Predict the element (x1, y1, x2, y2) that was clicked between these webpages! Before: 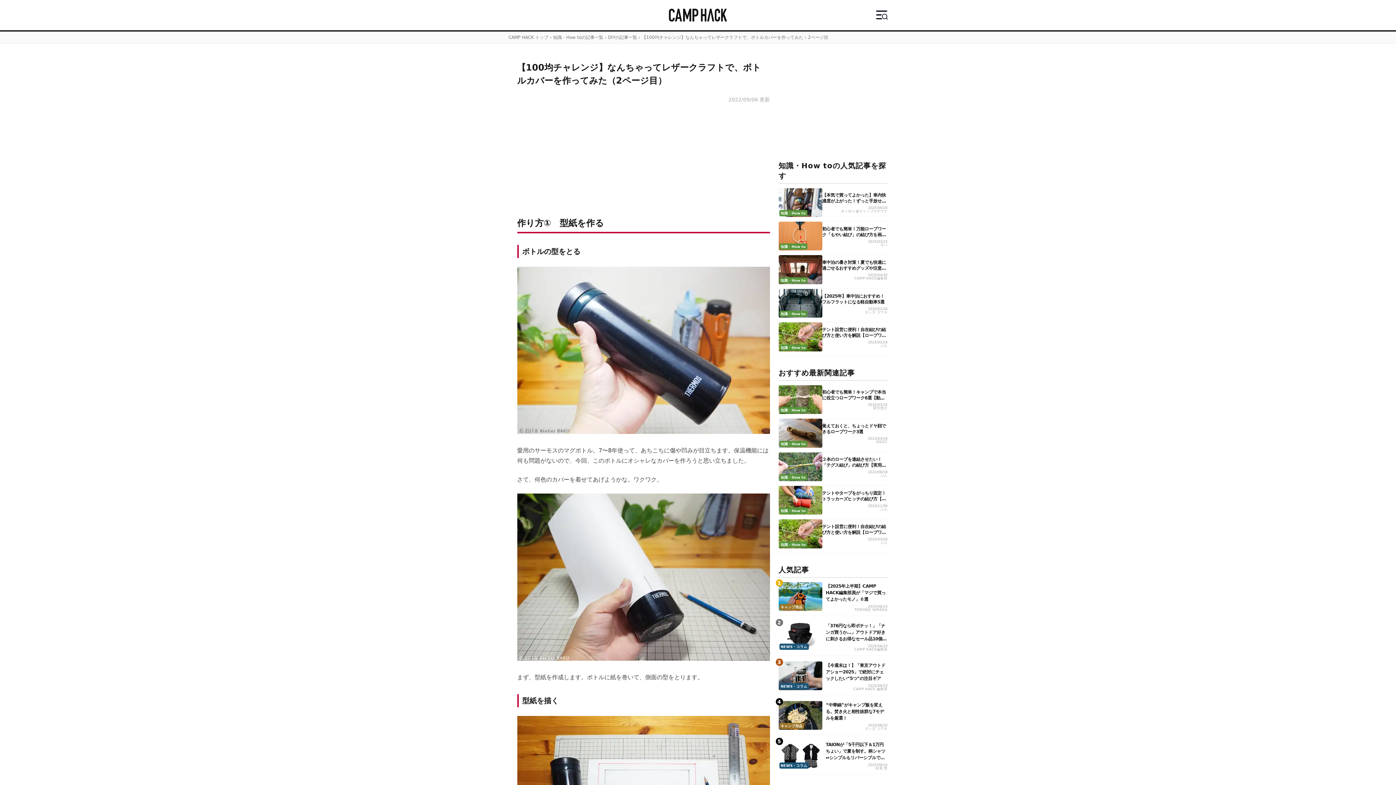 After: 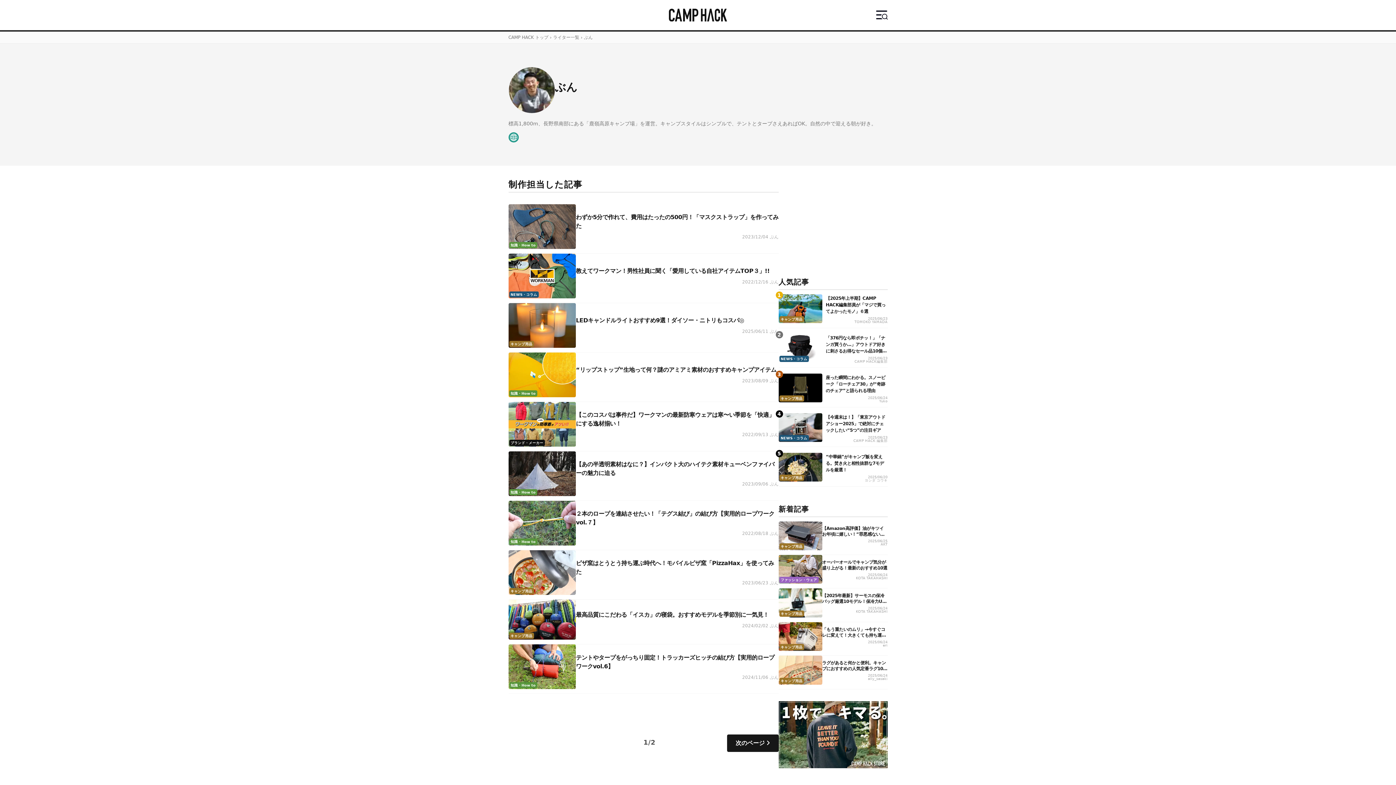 Action: bbox: (880, 473, 887, 477) label: ぶん